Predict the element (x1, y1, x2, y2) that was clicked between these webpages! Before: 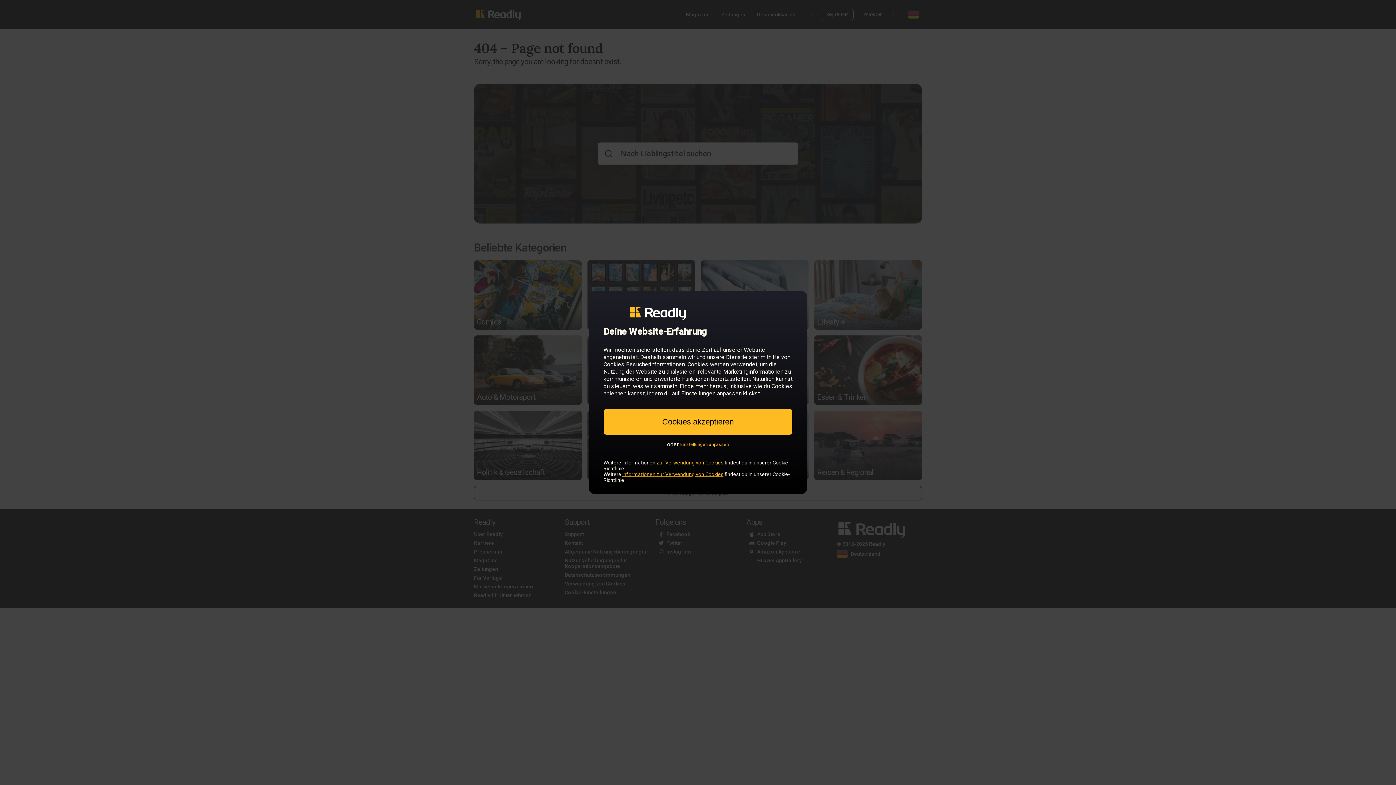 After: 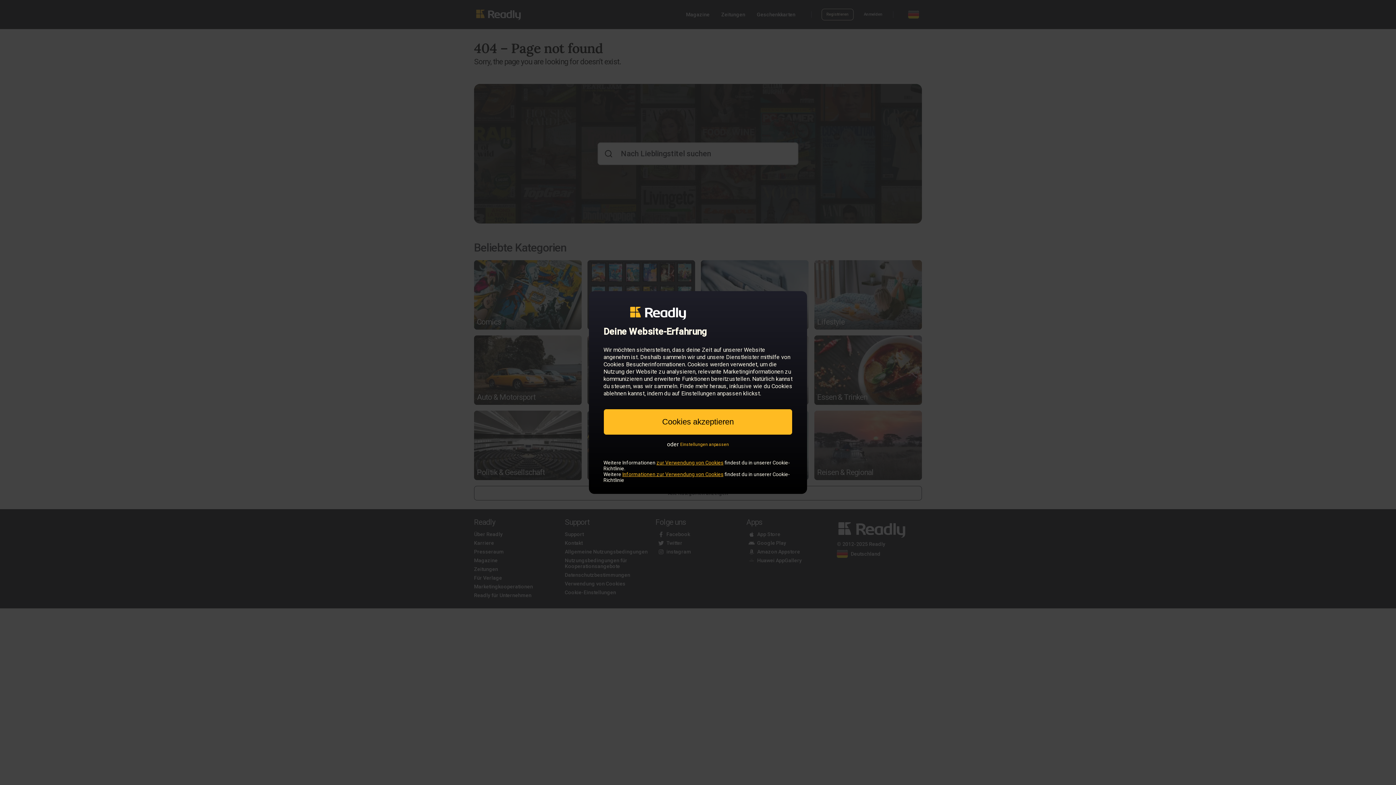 Action: label: zur Verwendung von Cookies bbox: (656, 460, 723, 465)